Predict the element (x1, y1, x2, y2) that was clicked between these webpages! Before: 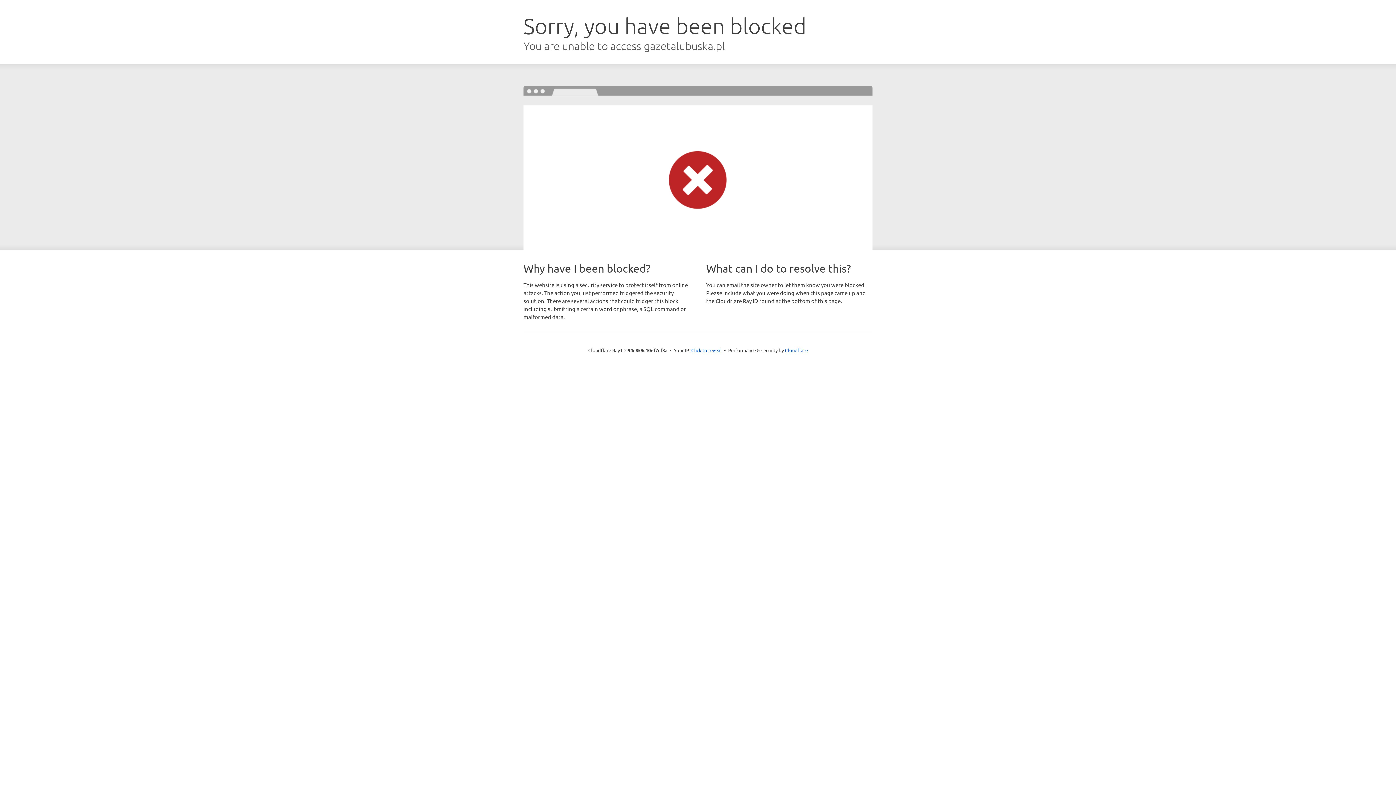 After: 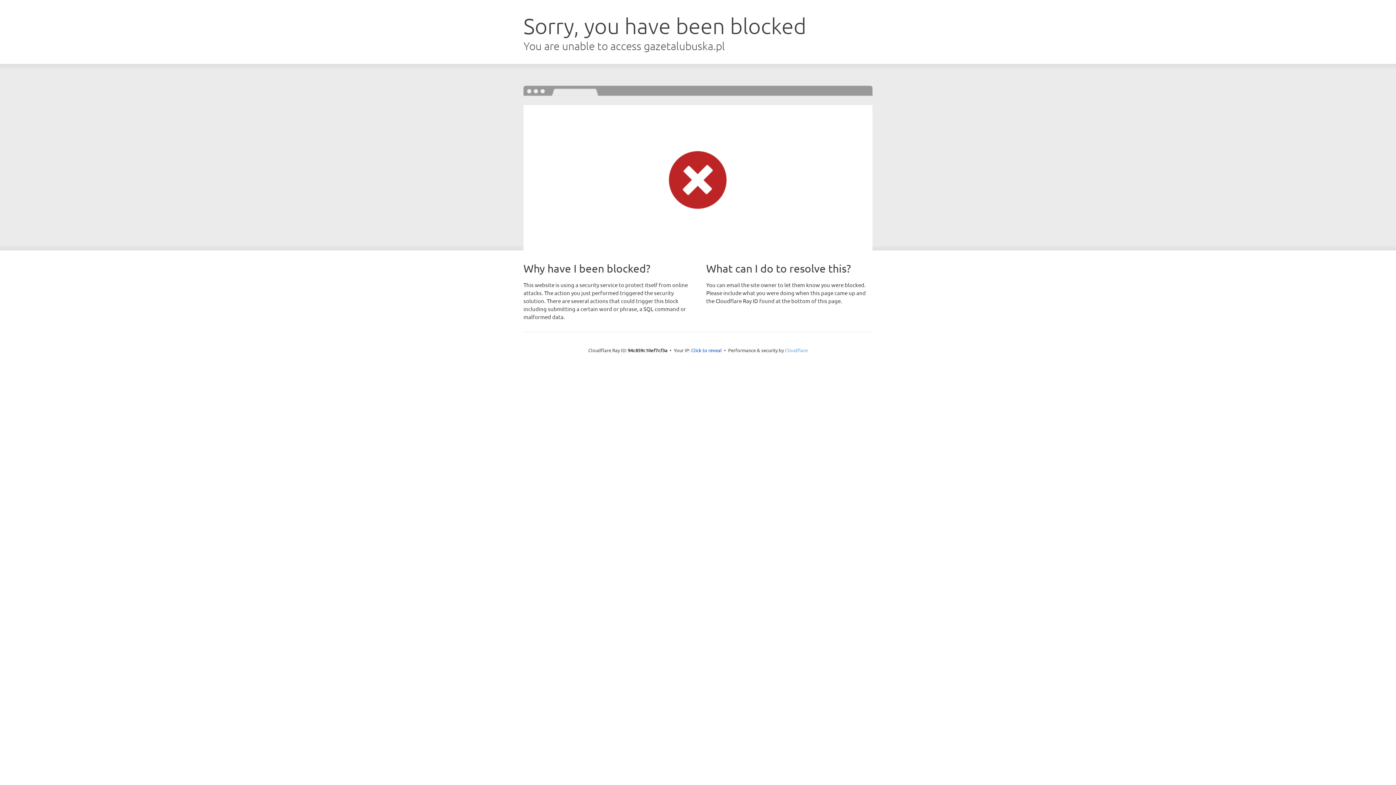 Action: label: Cloudflare bbox: (785, 347, 808, 353)